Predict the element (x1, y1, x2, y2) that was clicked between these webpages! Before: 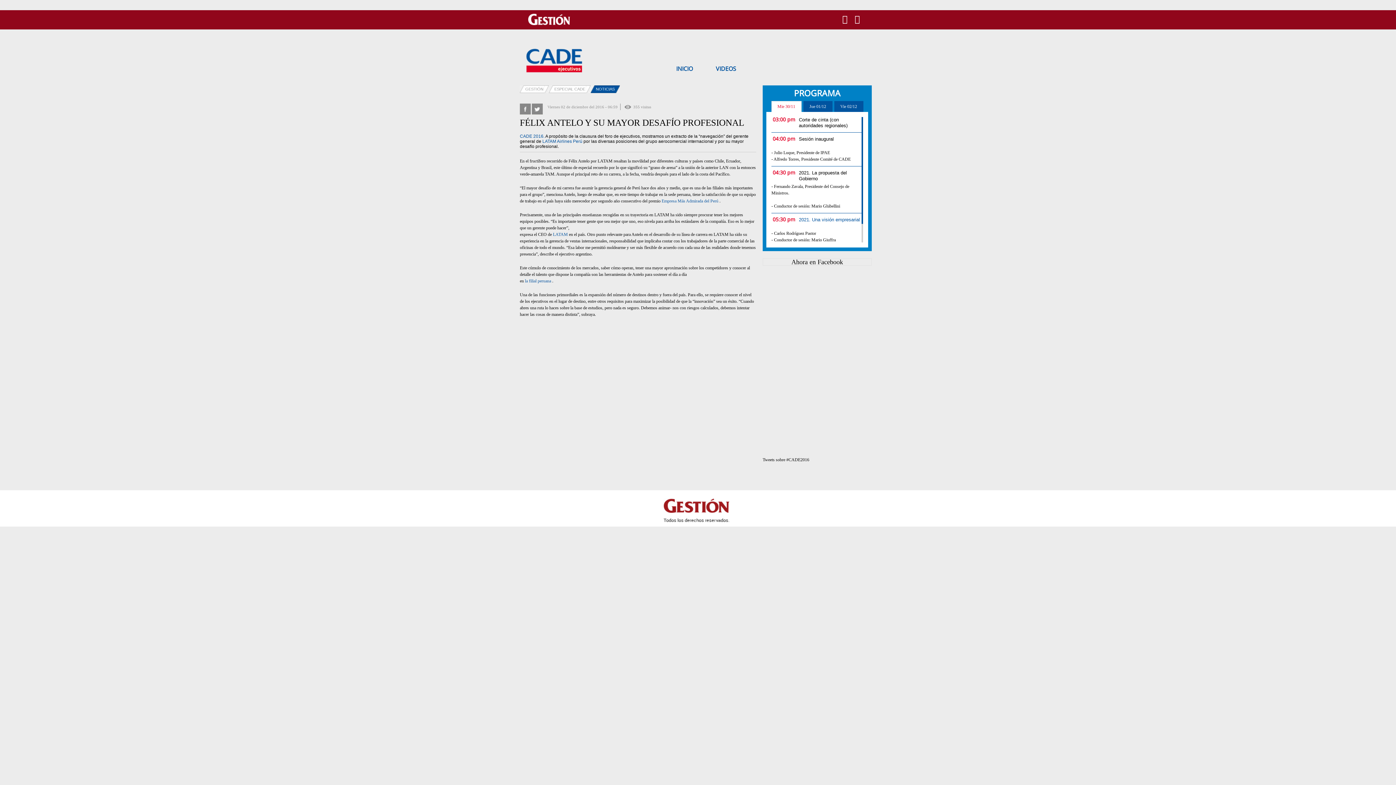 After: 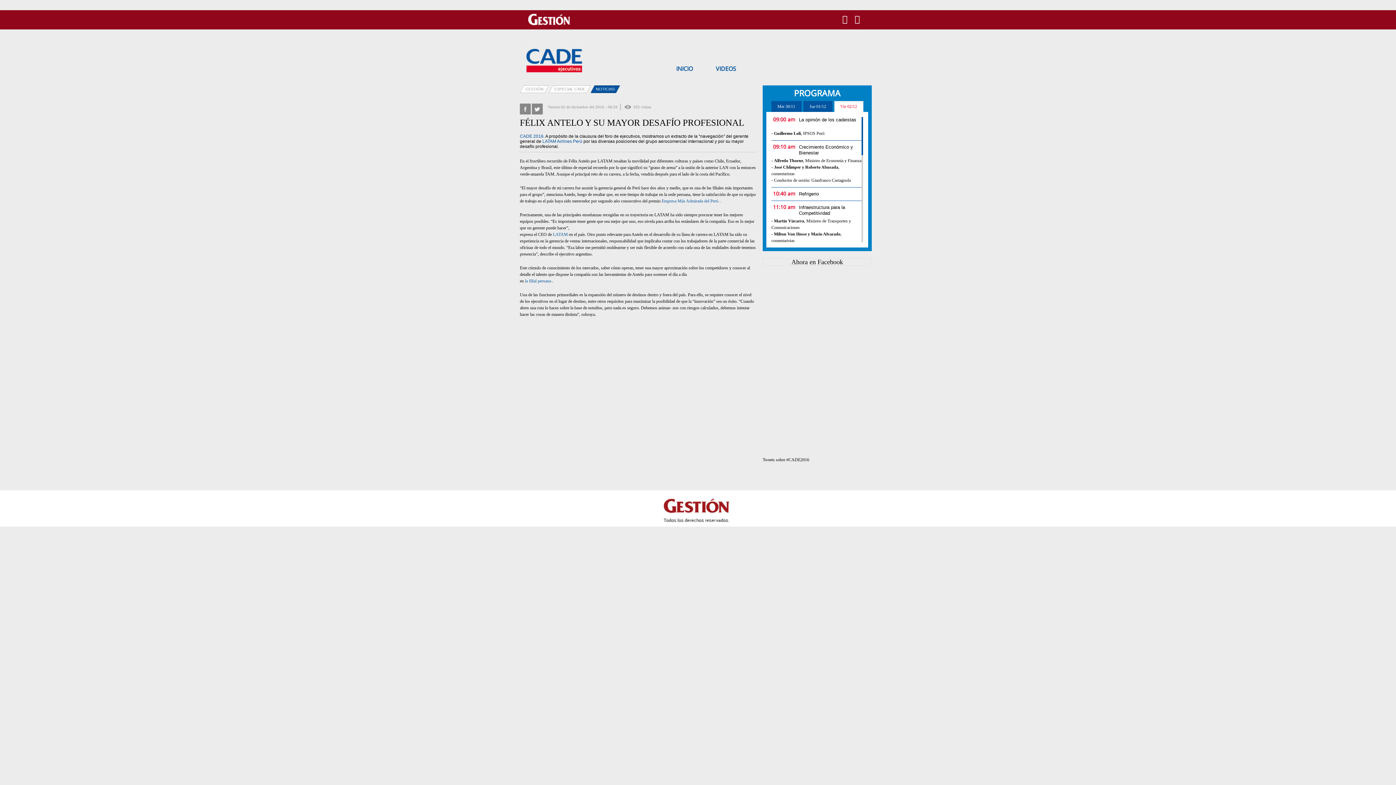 Action: label: Vie 02/12 bbox: (834, 101, 863, 112)